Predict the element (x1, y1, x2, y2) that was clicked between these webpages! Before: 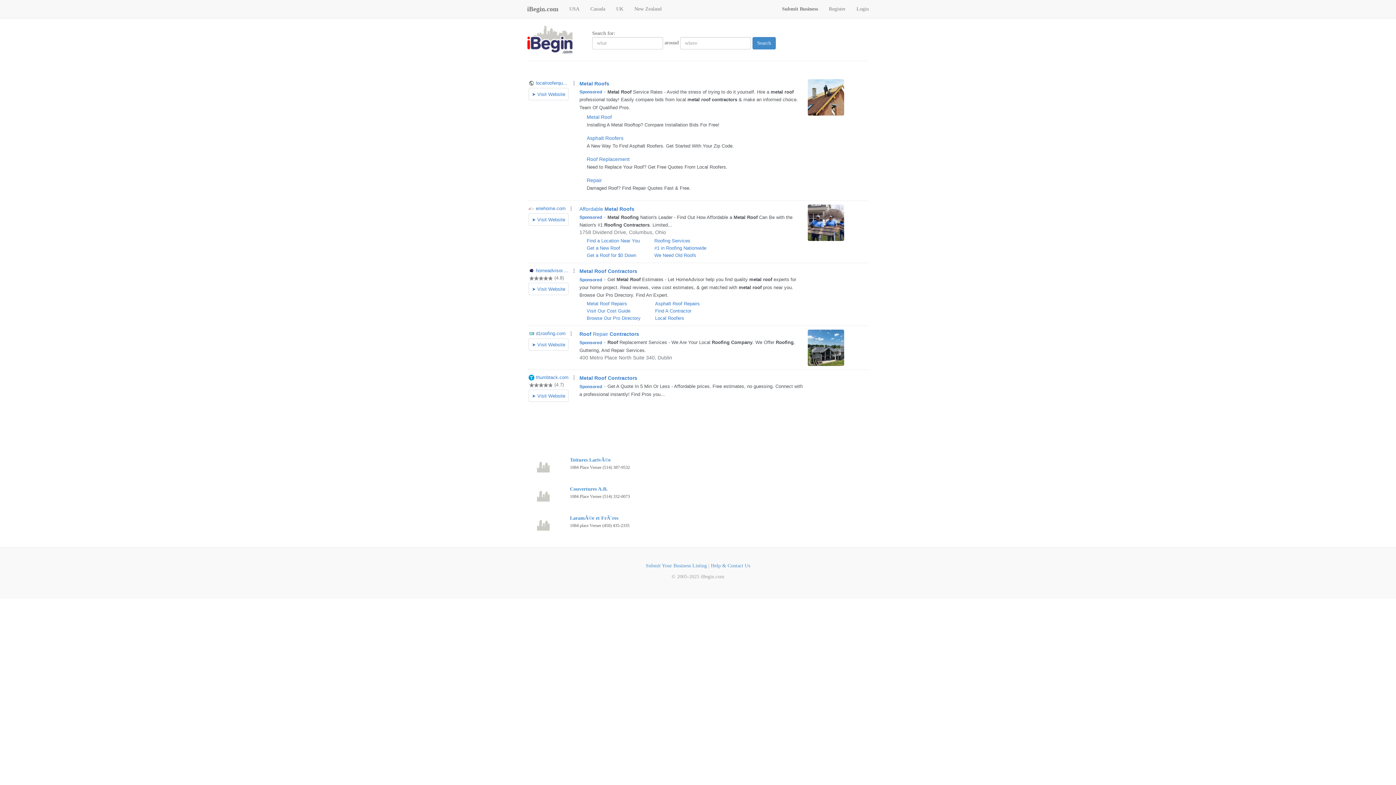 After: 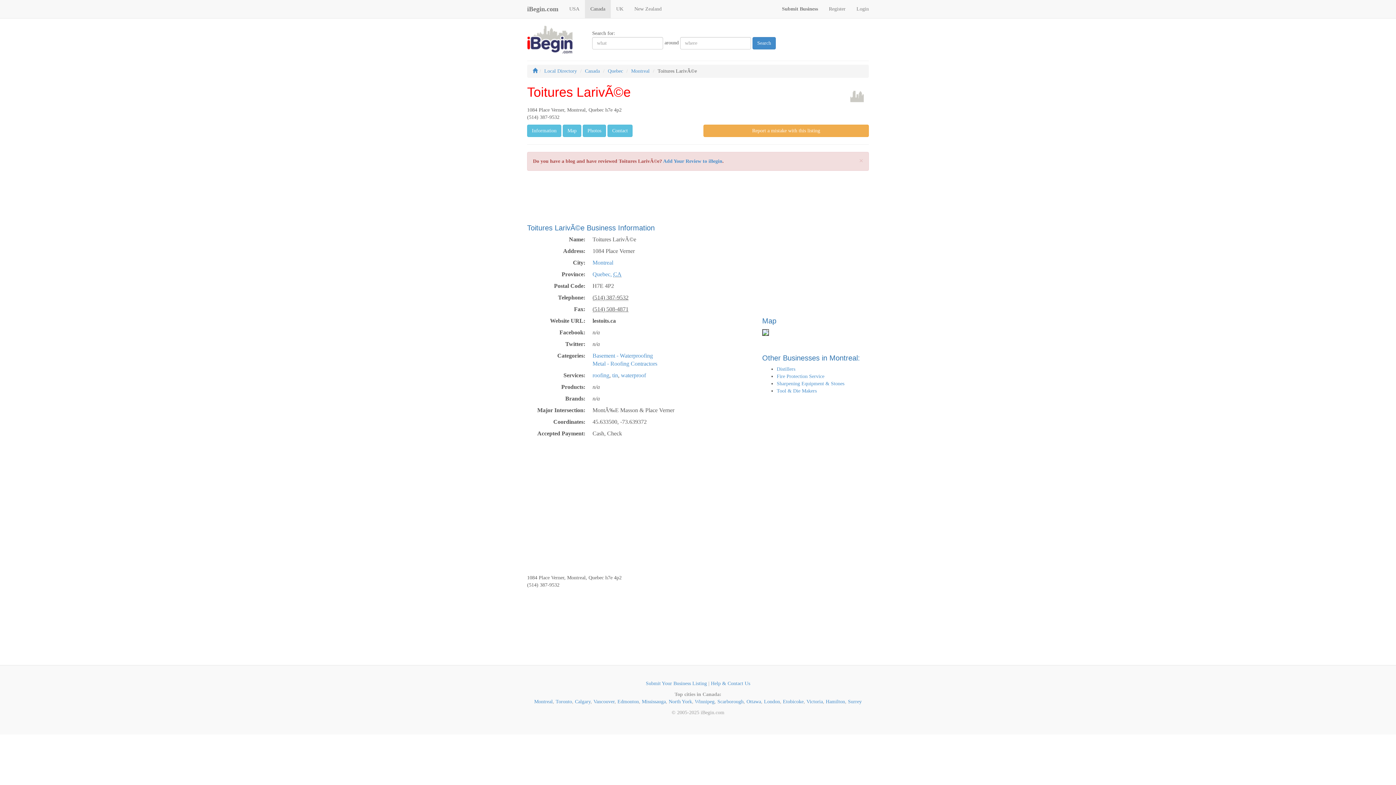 Action: bbox: (570, 457, 610, 462) label: Toitures LarivÃ©e